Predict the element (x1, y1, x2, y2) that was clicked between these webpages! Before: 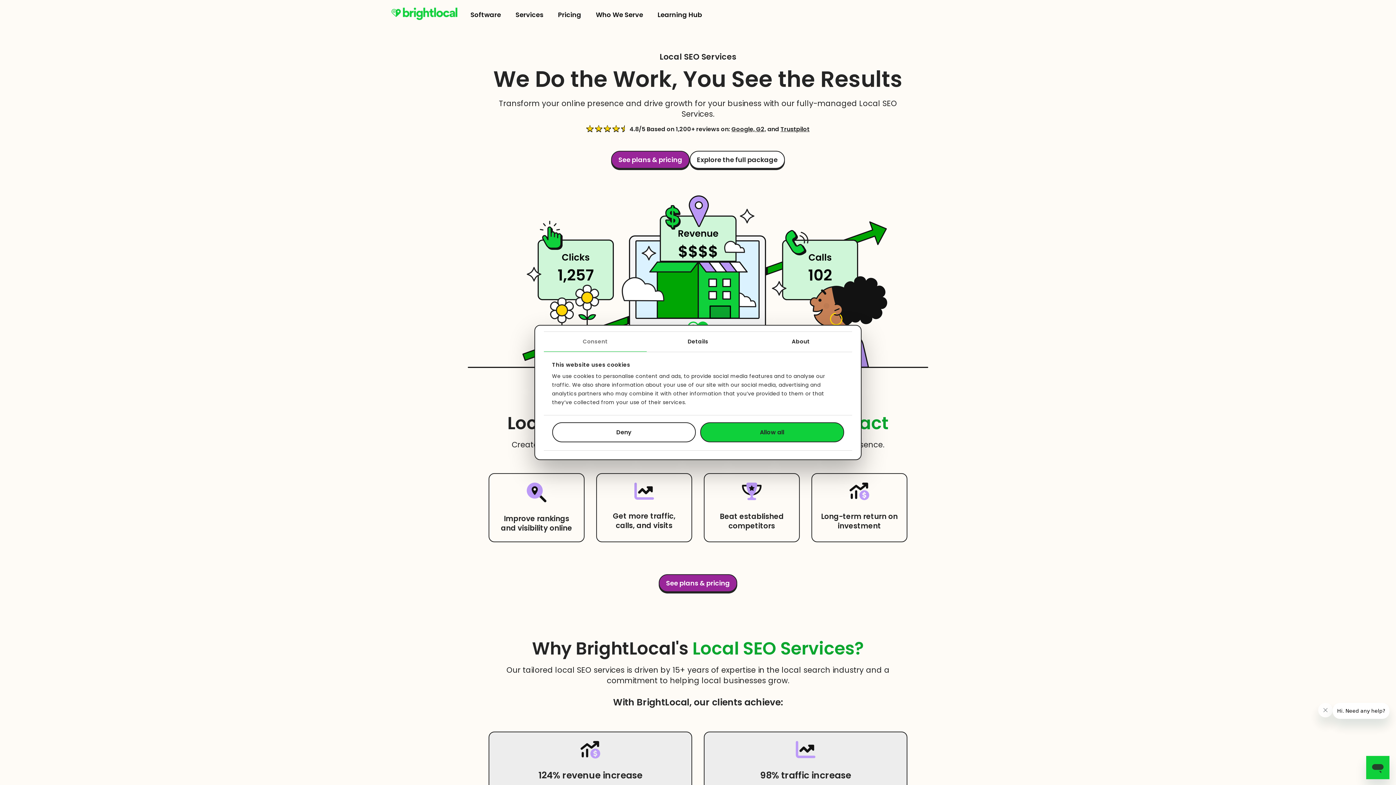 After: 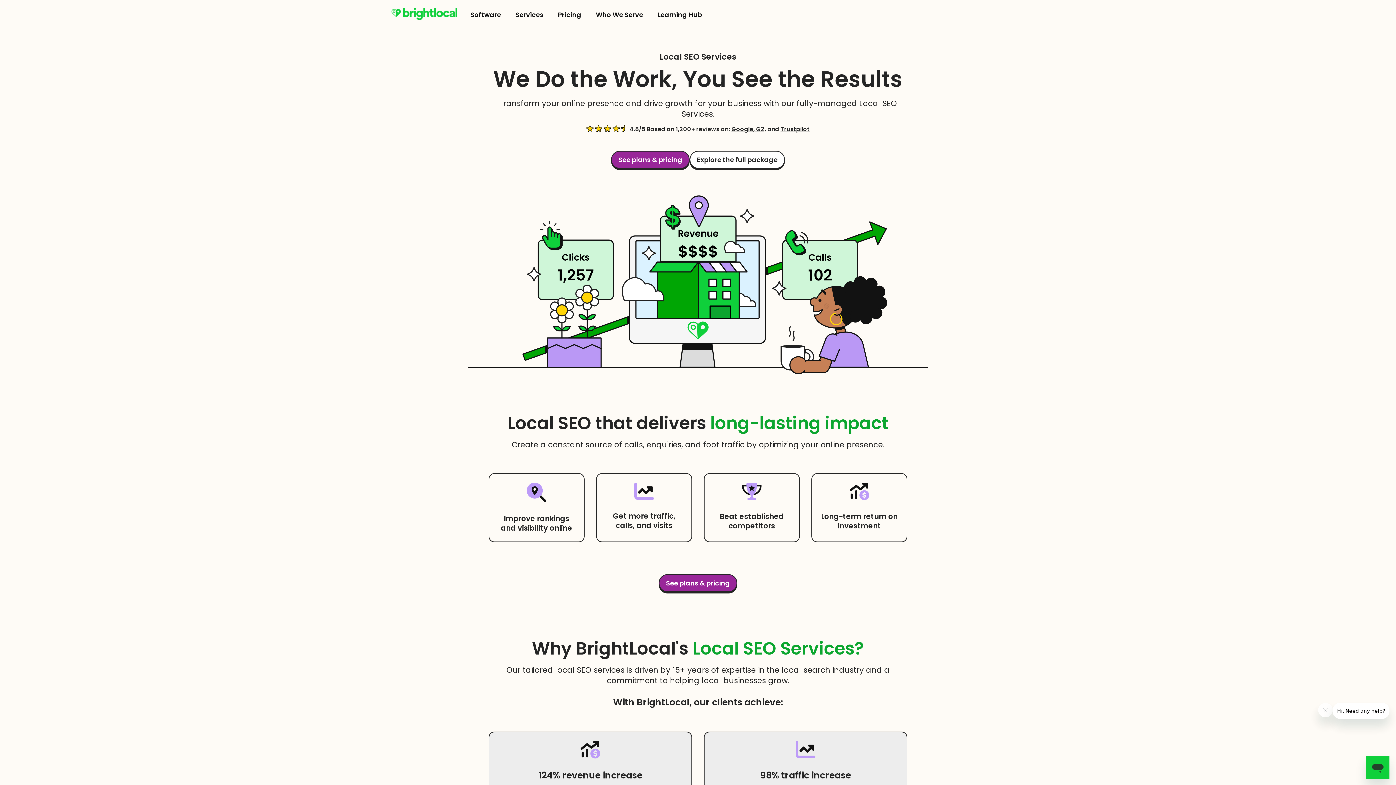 Action: label: Allow all bbox: (700, 422, 844, 442)